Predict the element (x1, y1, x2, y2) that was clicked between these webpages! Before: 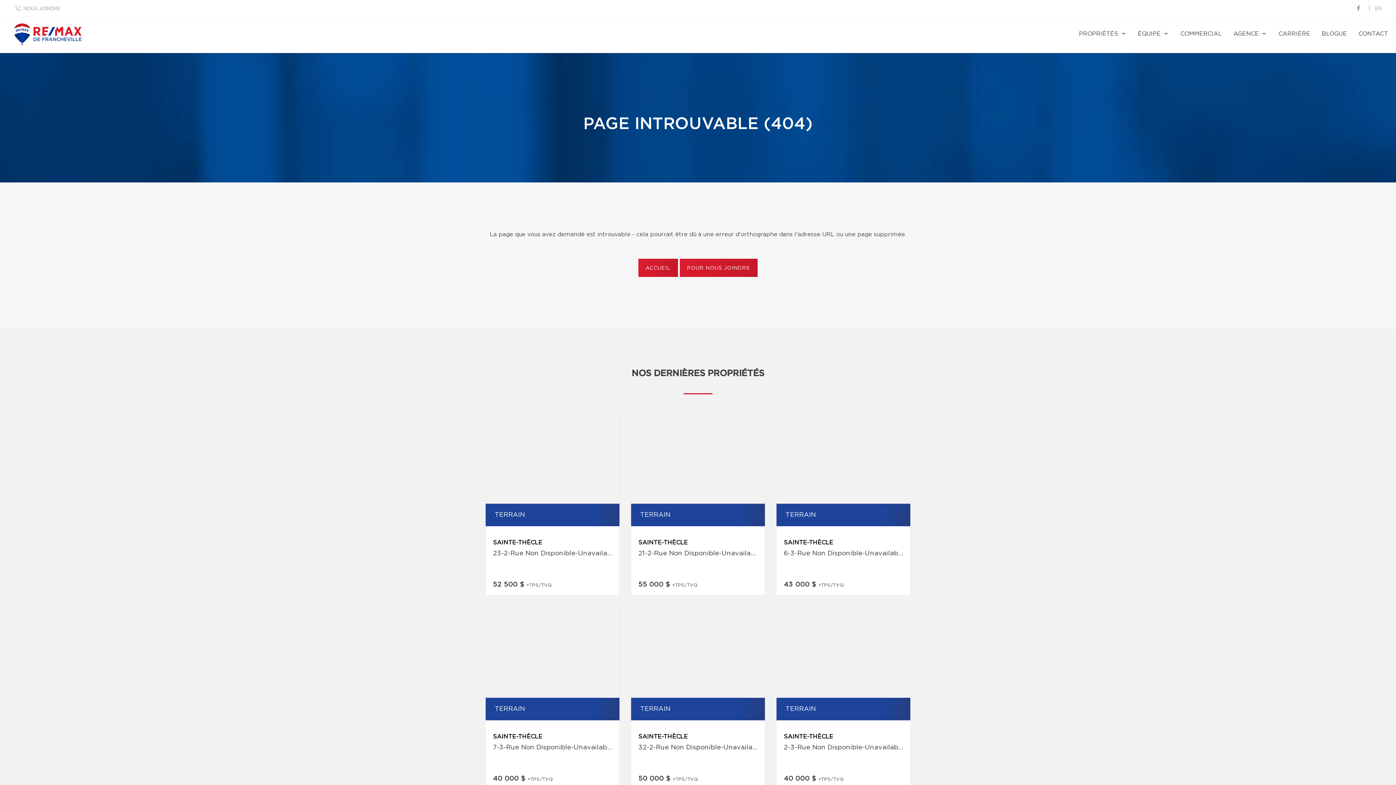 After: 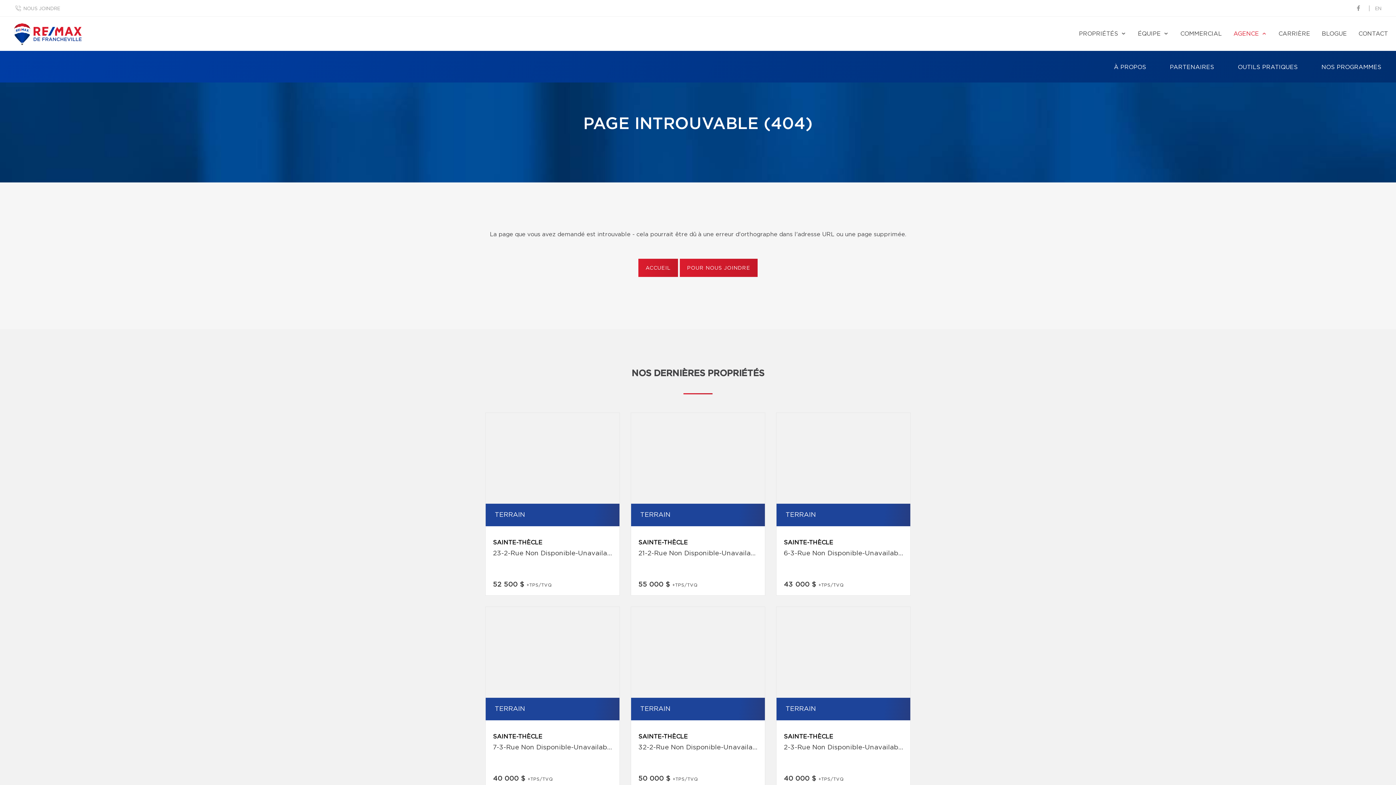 Action: bbox: (1232, 16, 1268, 49) label: AGENCE